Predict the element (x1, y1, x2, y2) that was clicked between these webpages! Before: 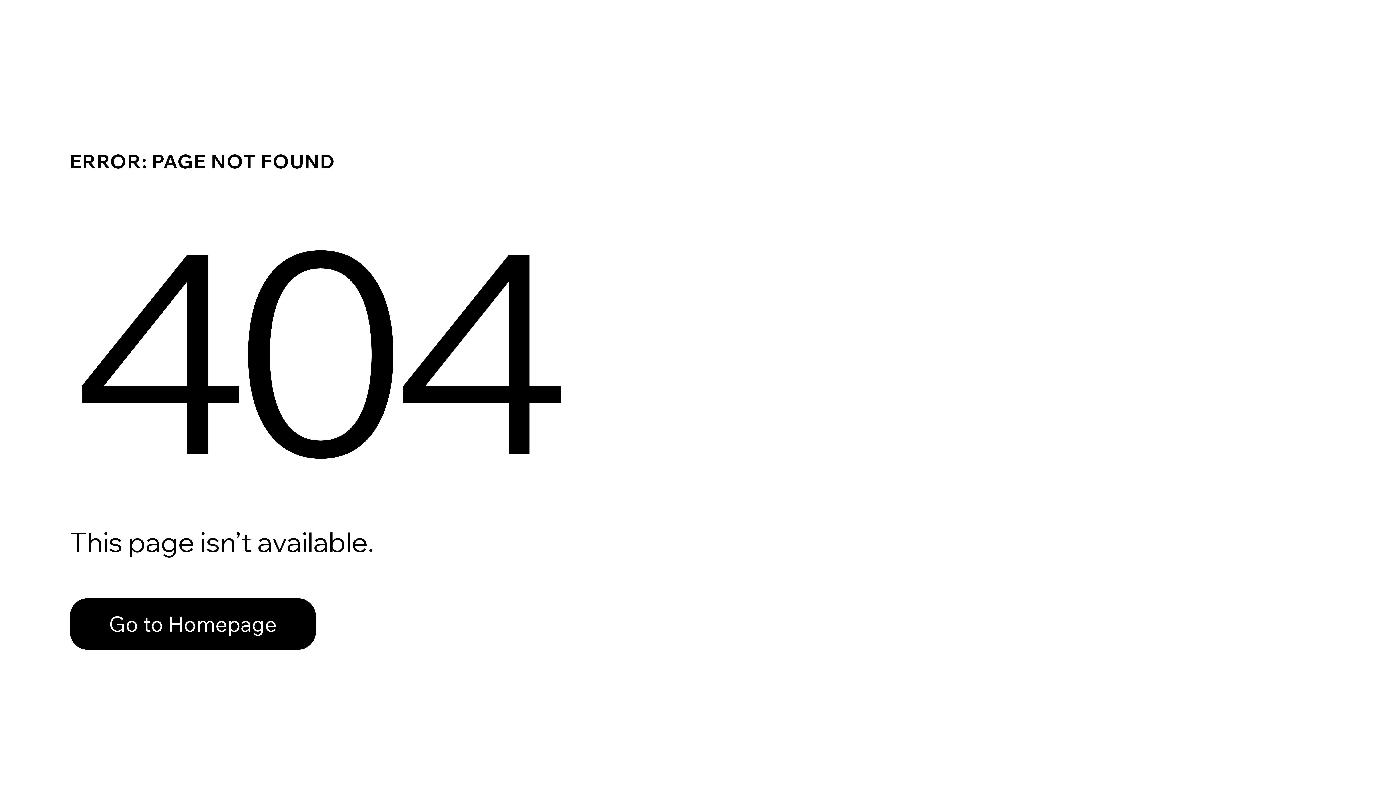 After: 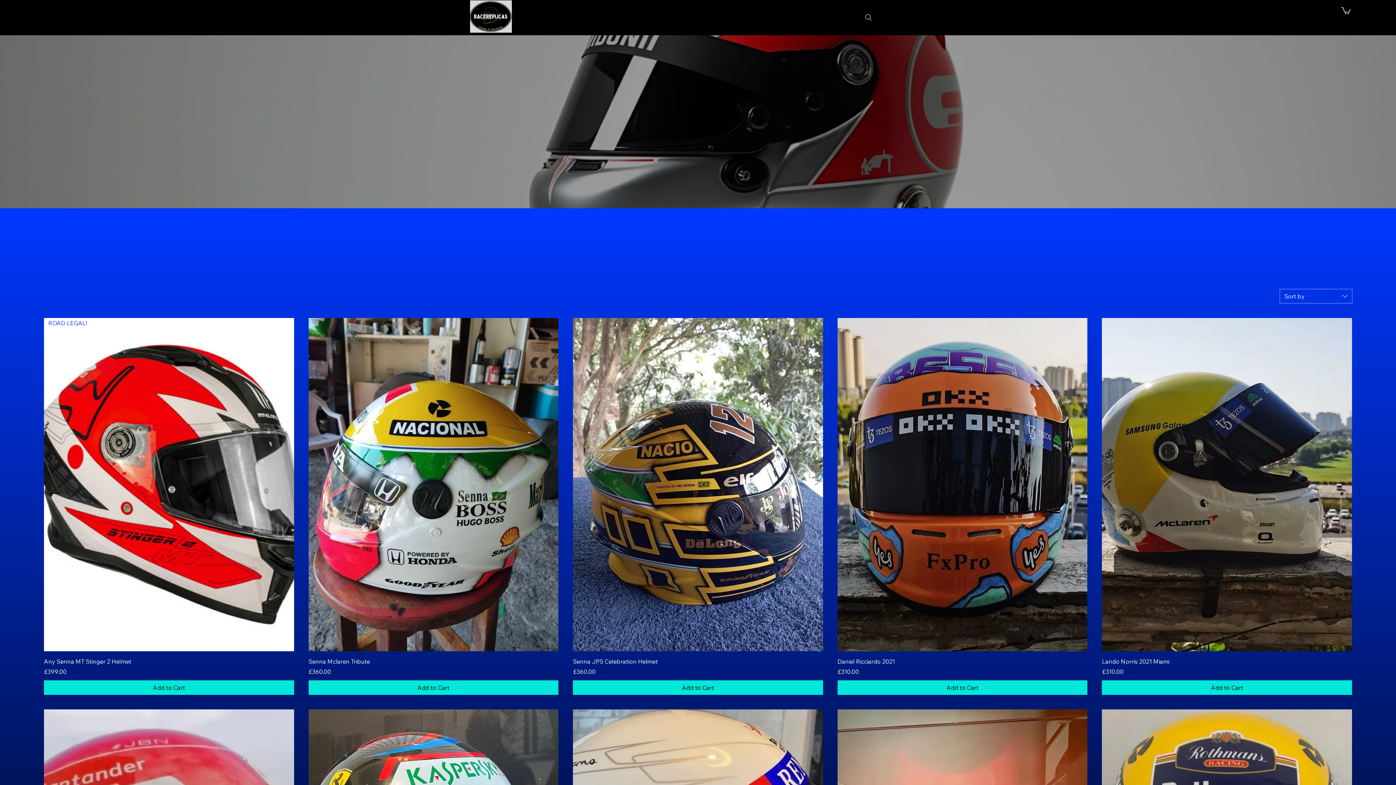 Action: bbox: (69, 582, 768, 659) label: Go to Homepage